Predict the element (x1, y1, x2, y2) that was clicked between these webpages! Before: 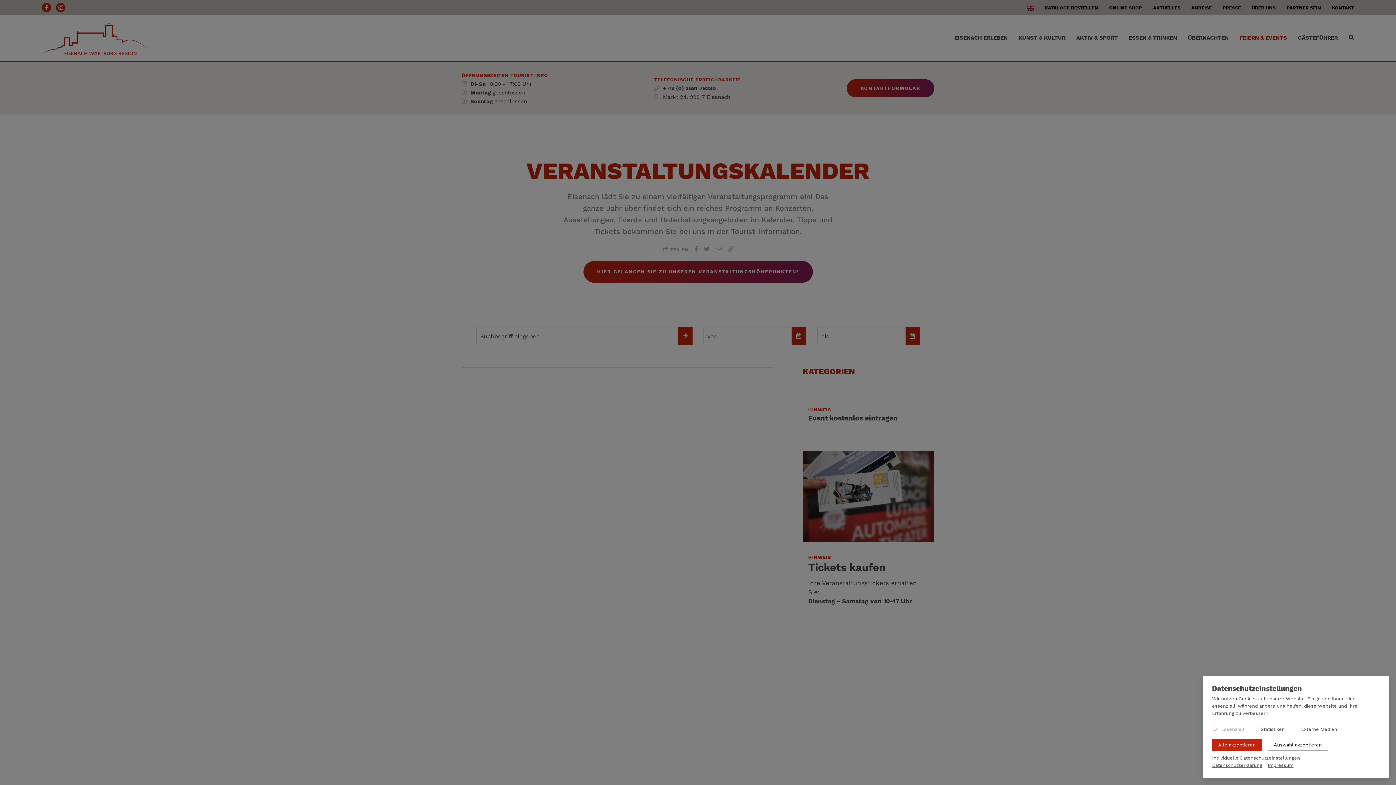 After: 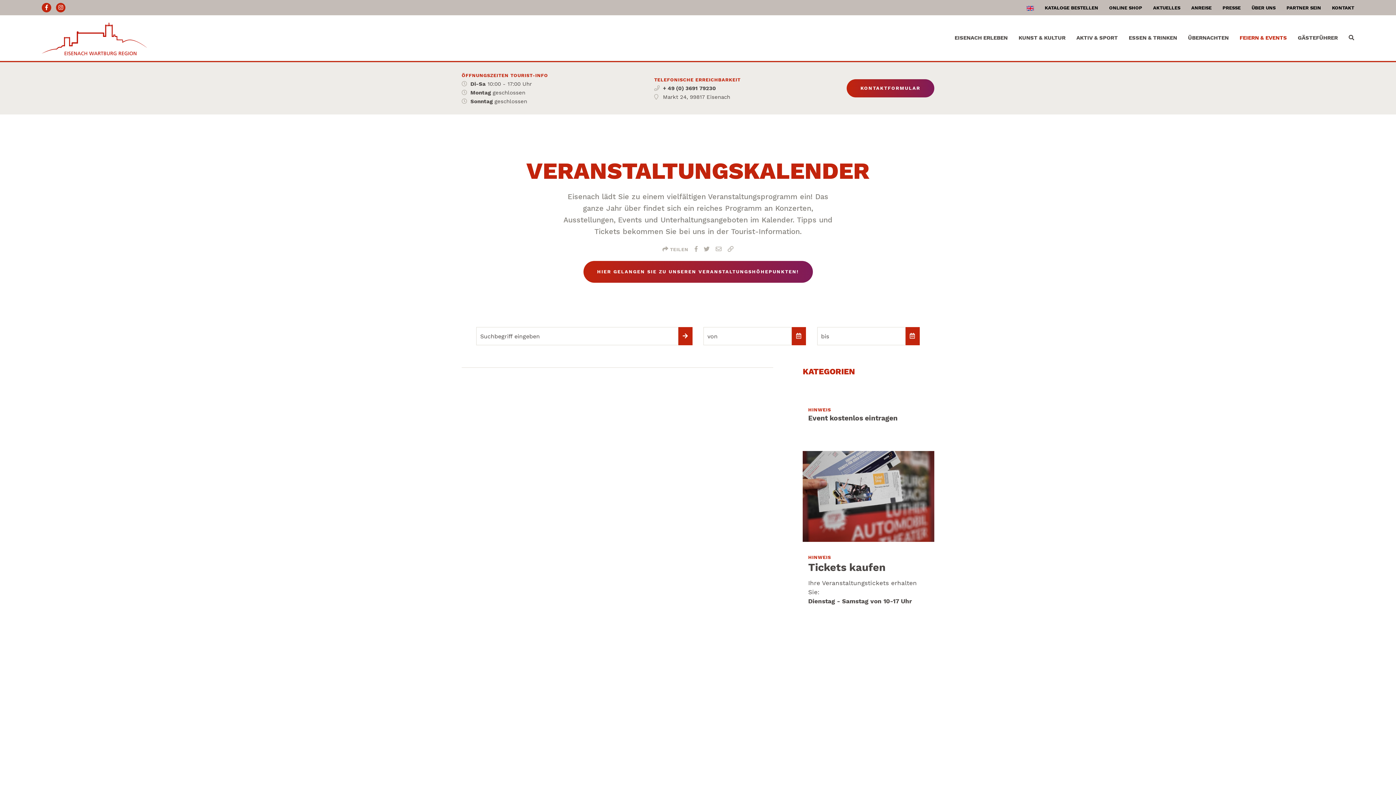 Action: label: Auswahl akzeptieren bbox: (1268, 739, 1328, 751)